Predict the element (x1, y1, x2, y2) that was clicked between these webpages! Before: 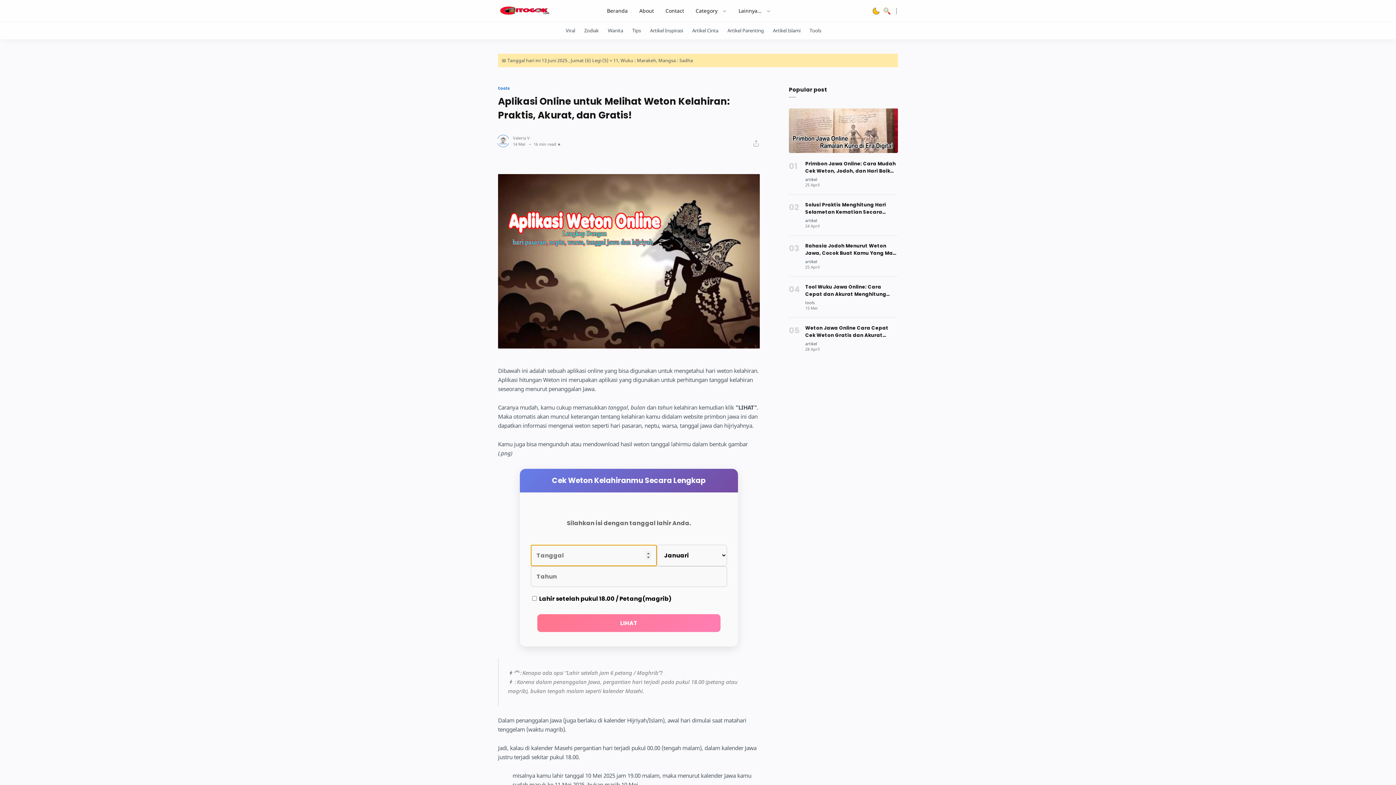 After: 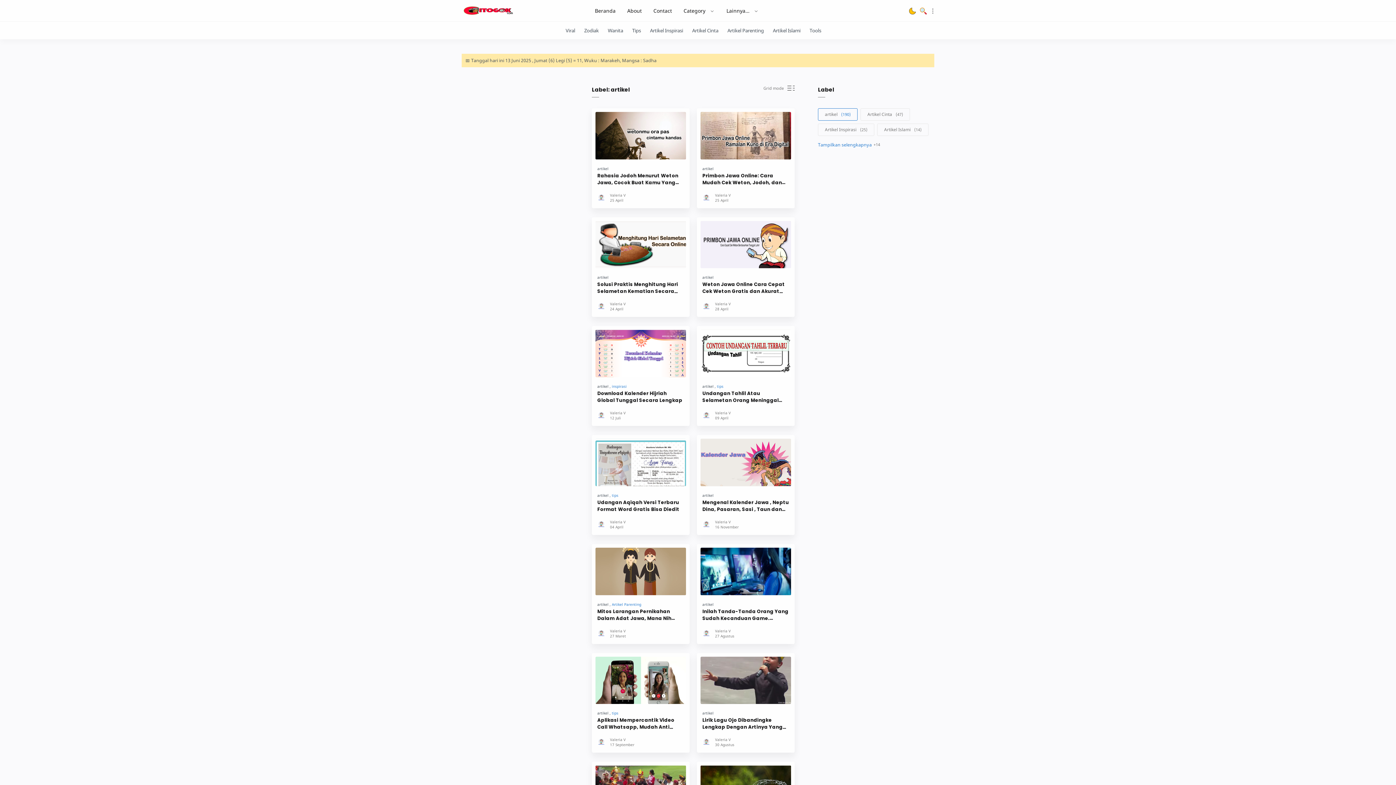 Action: bbox: (805, 217, 817, 223) label: artikel